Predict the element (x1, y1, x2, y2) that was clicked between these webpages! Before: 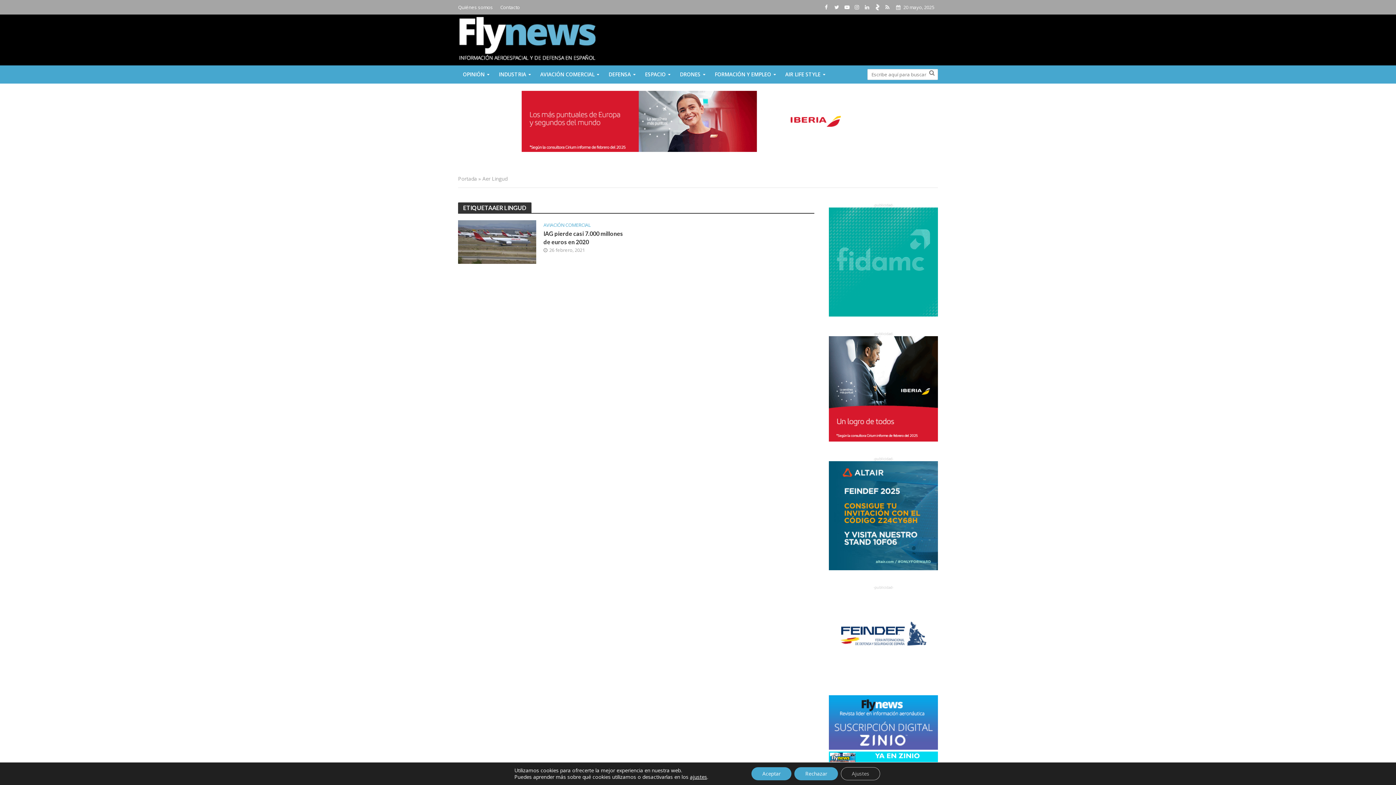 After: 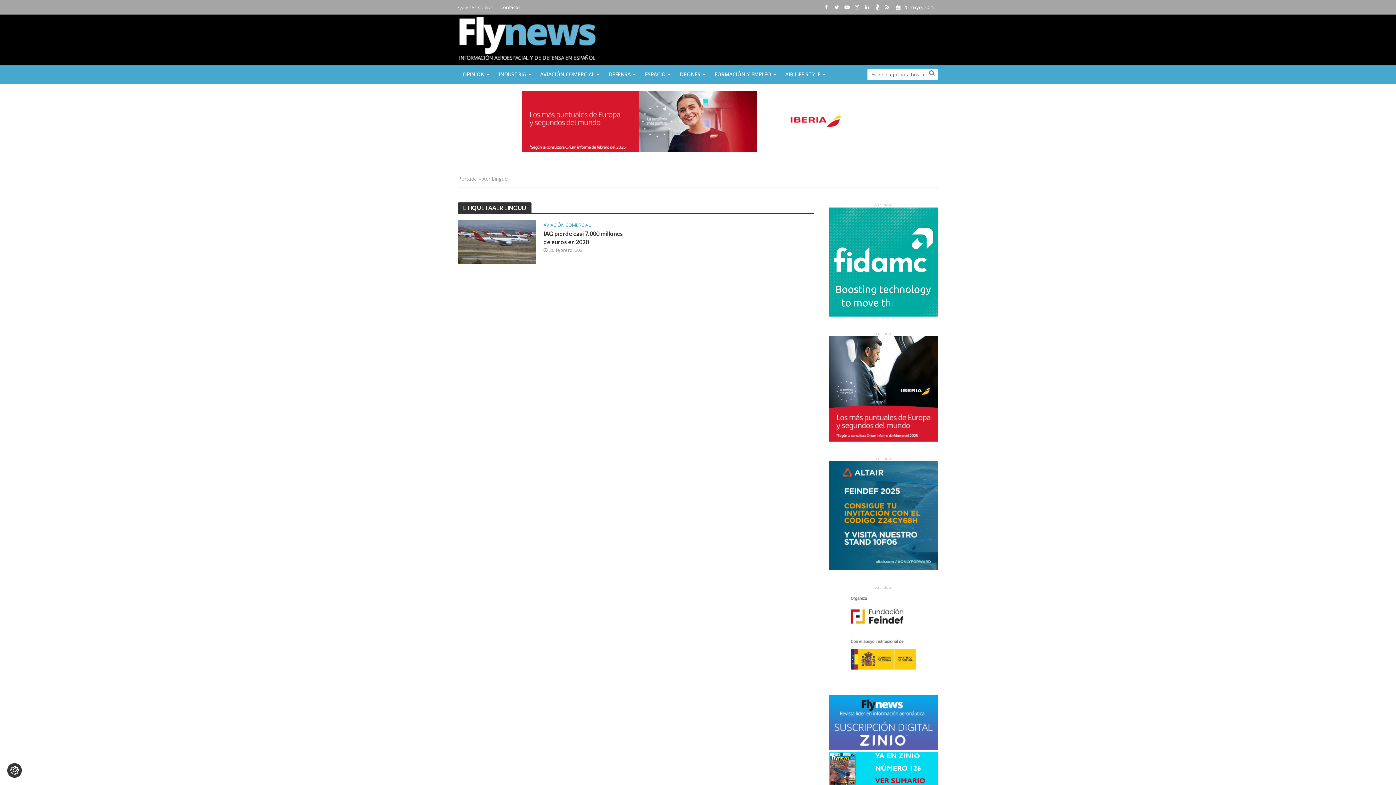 Action: bbox: (751, 767, 791, 780) label: Aceptar